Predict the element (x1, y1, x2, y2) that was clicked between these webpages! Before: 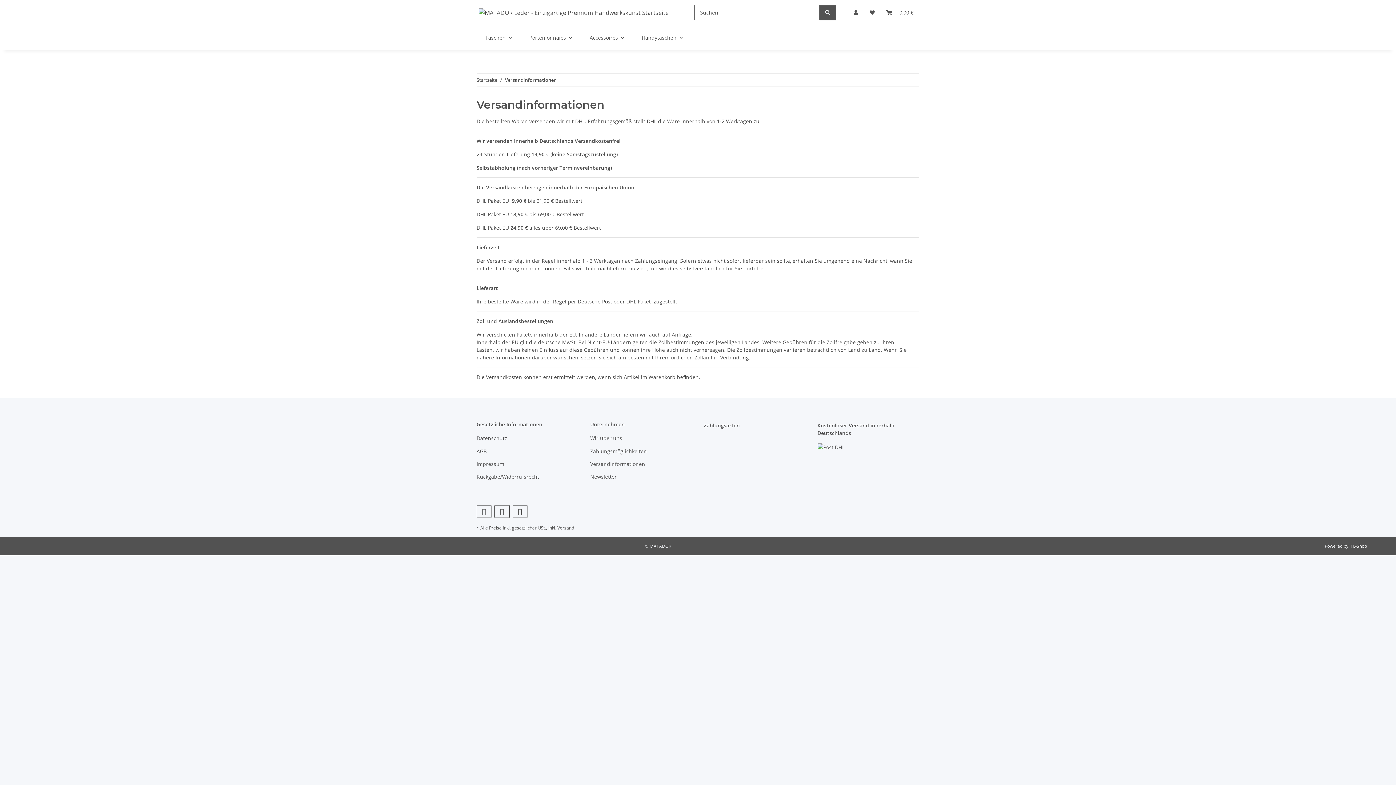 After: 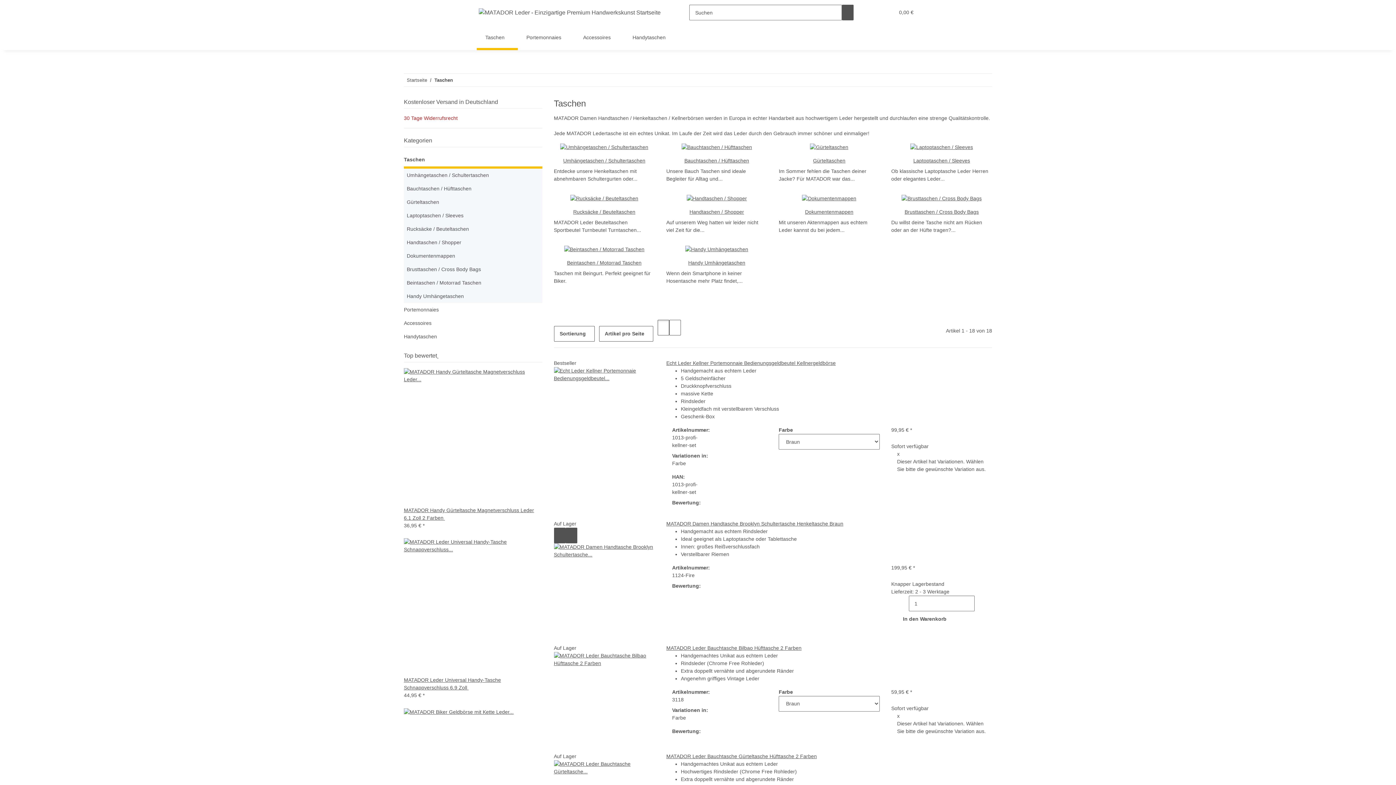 Action: label: Taschen bbox: (476, 25, 520, 50)